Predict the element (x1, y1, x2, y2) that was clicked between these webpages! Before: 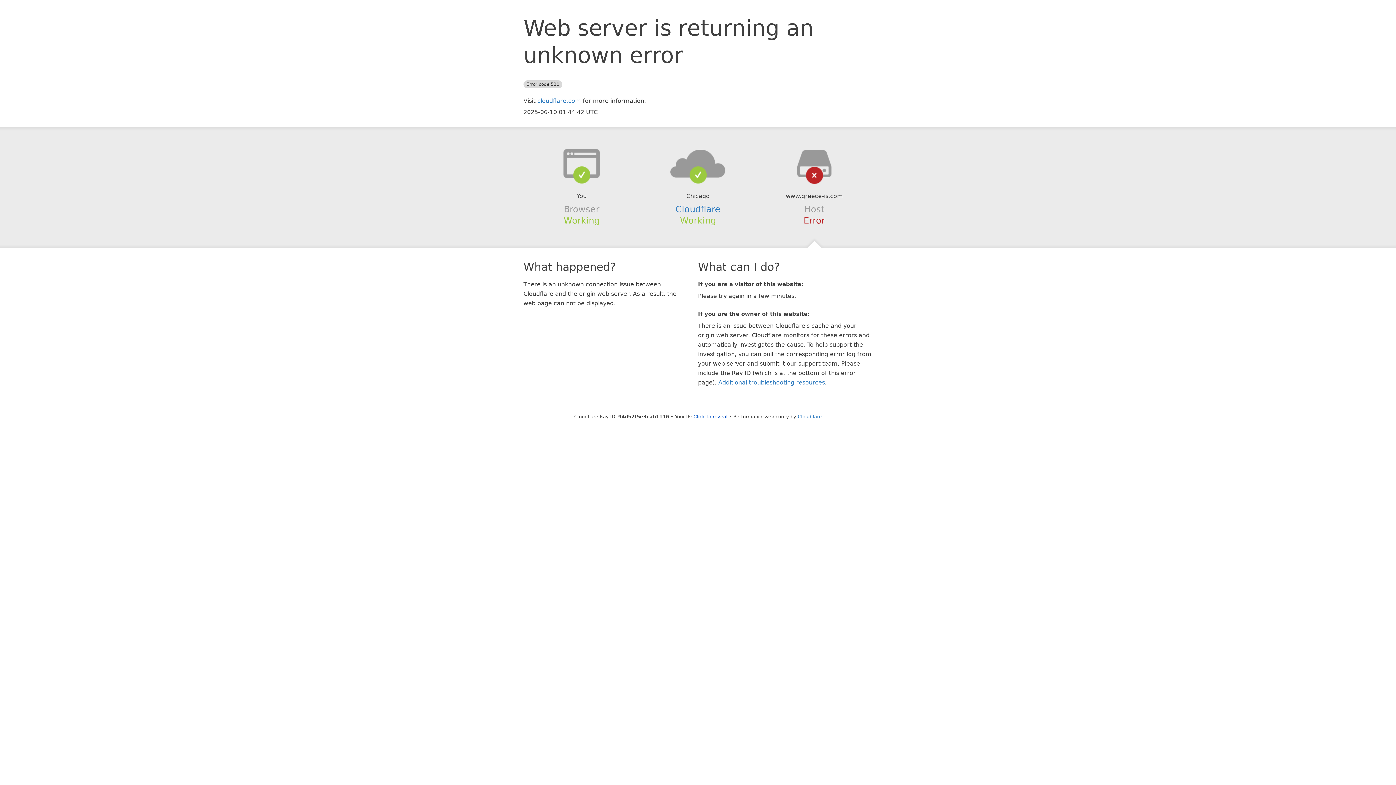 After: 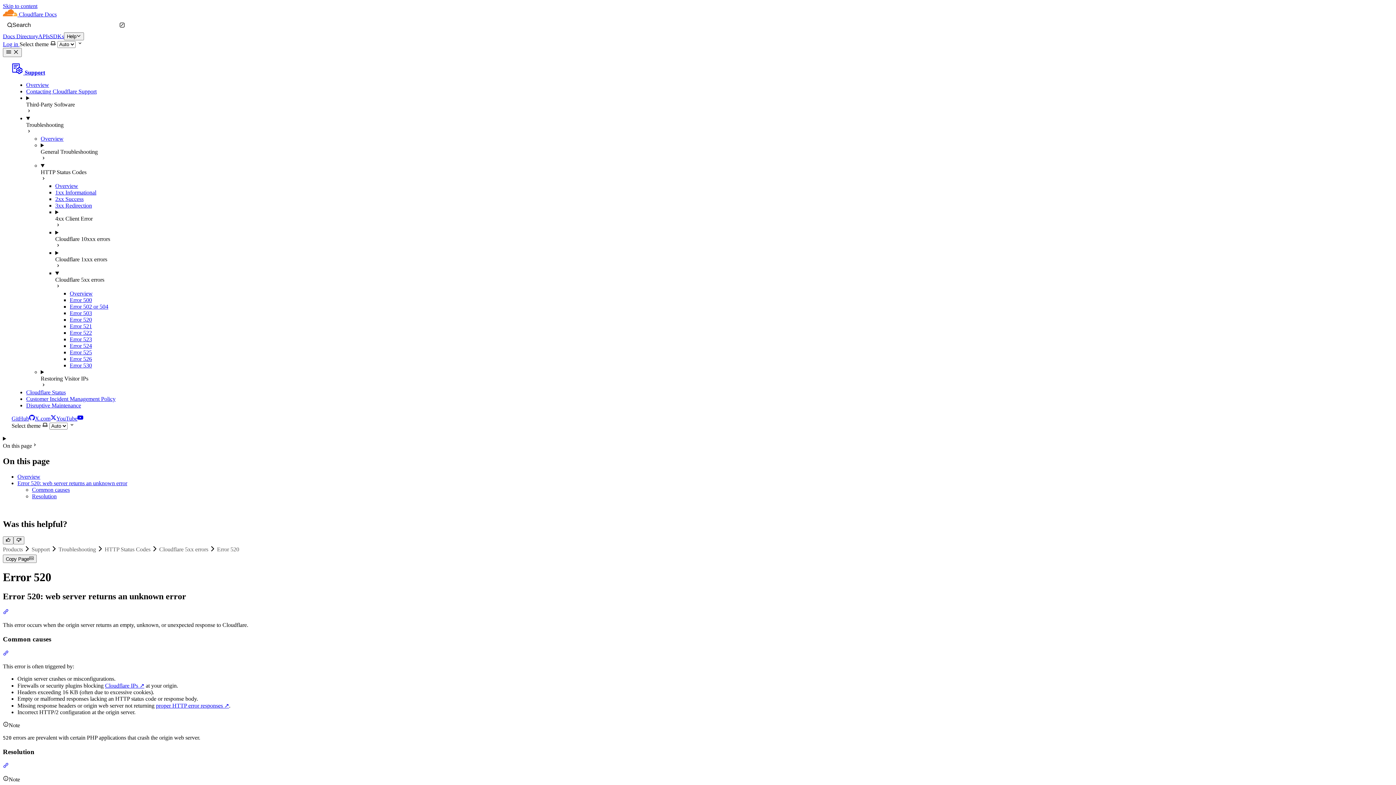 Action: bbox: (718, 379, 825, 386) label: Additional troubleshooting resources